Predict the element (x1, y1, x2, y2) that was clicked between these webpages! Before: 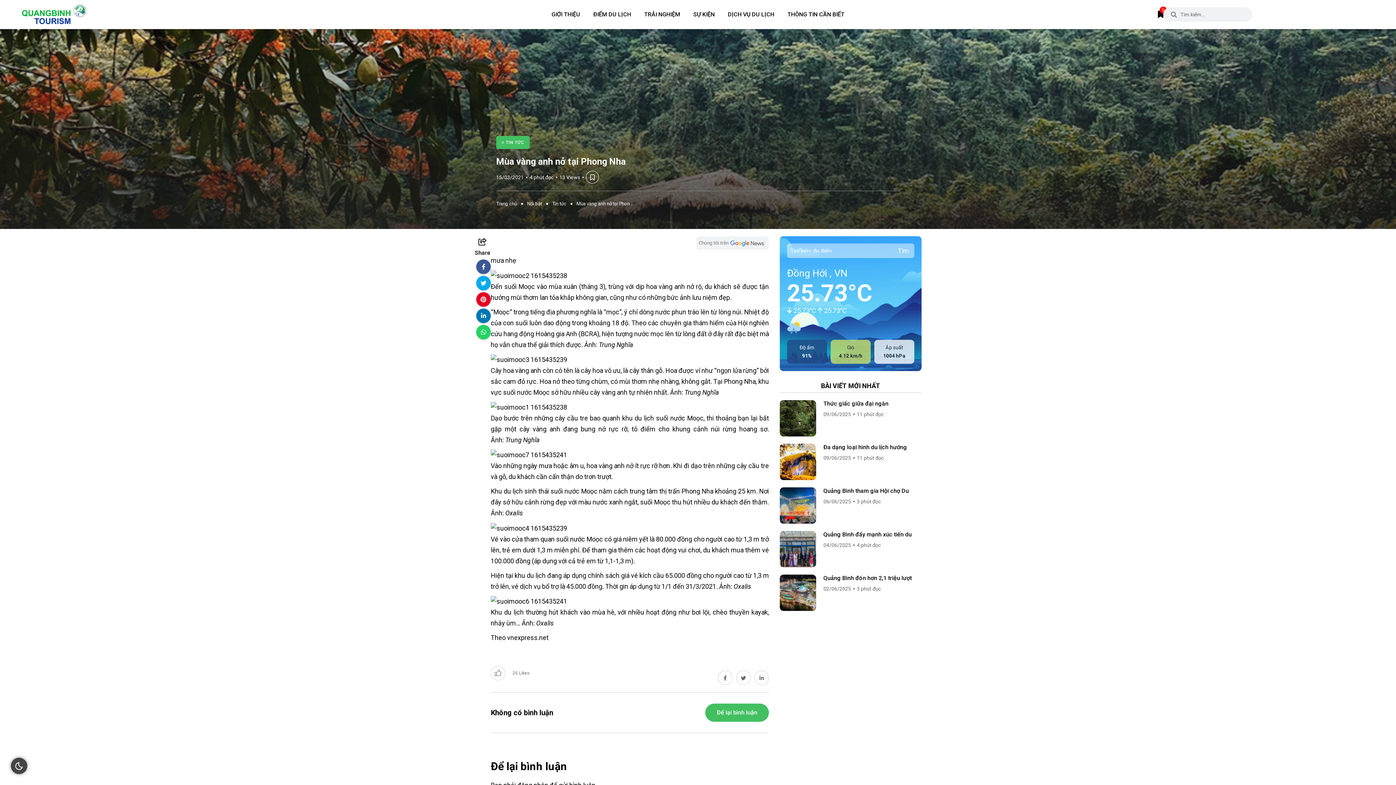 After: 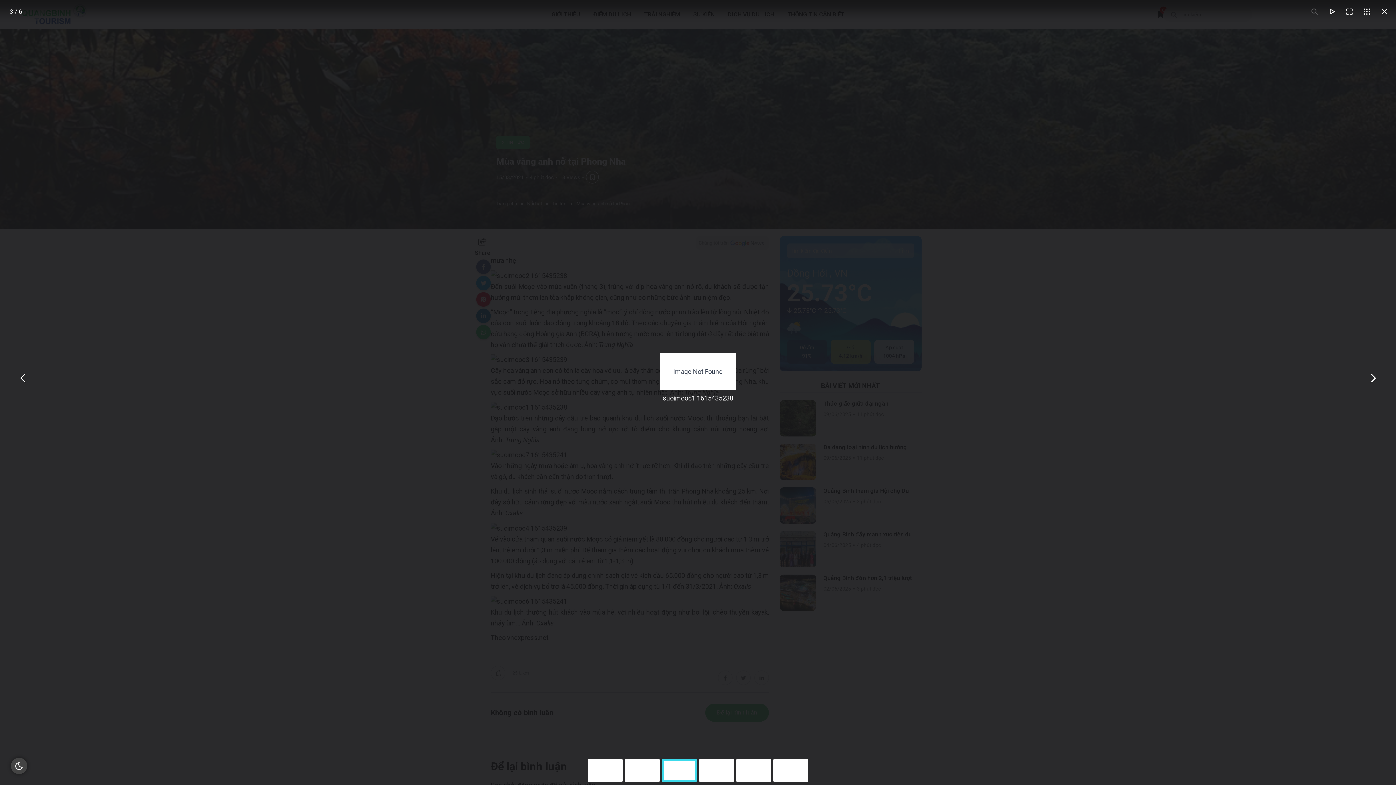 Action: bbox: (490, 403, 567, 410)